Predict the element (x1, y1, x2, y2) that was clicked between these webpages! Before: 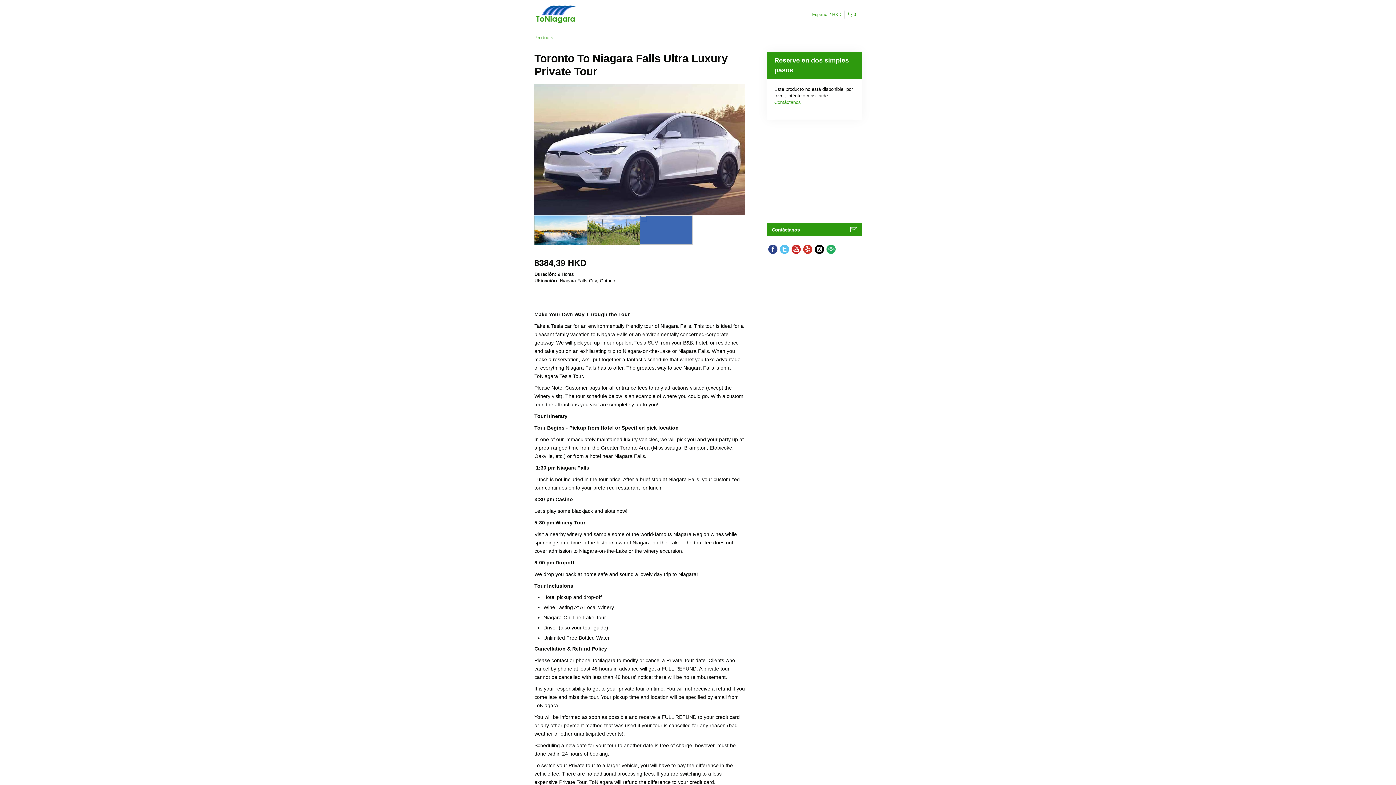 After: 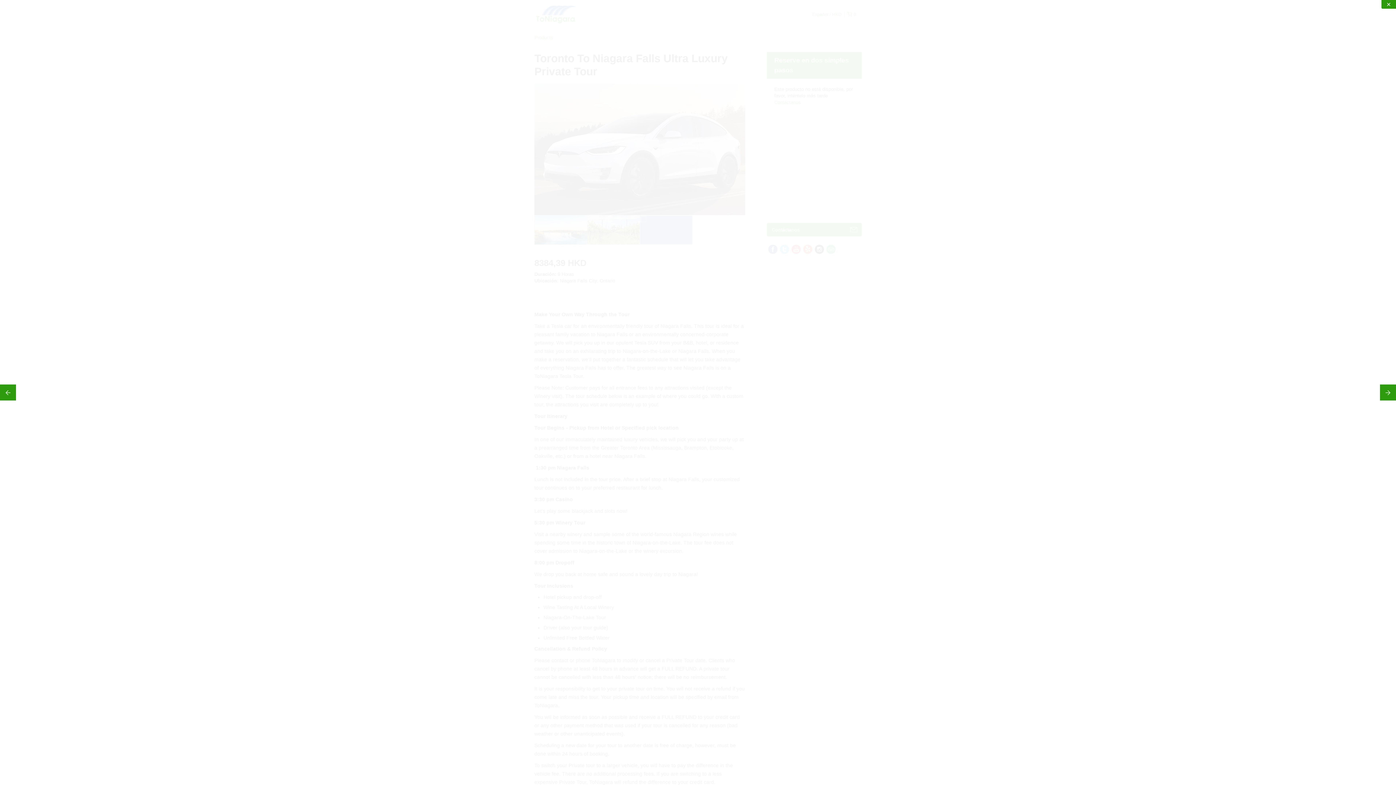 Action: bbox: (640, 215, 692, 244)